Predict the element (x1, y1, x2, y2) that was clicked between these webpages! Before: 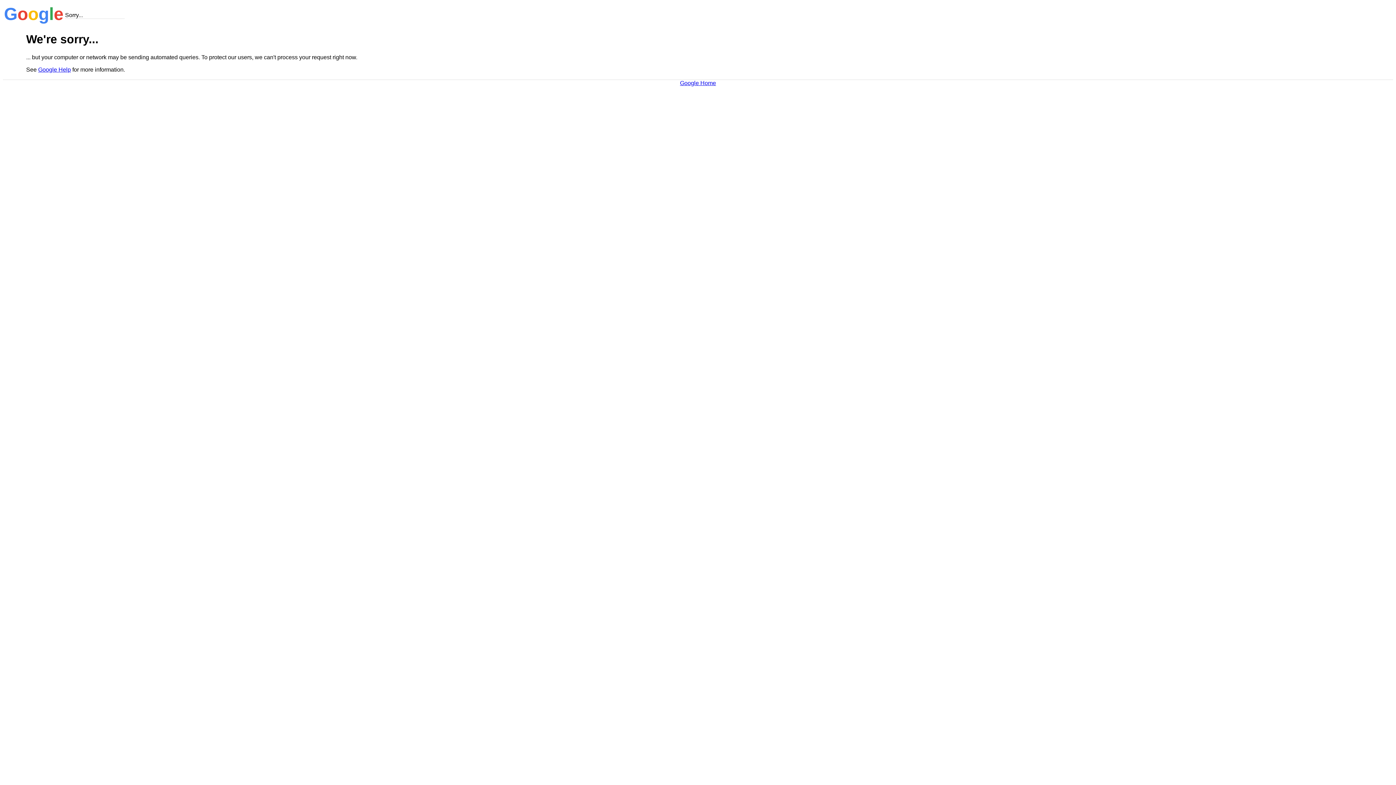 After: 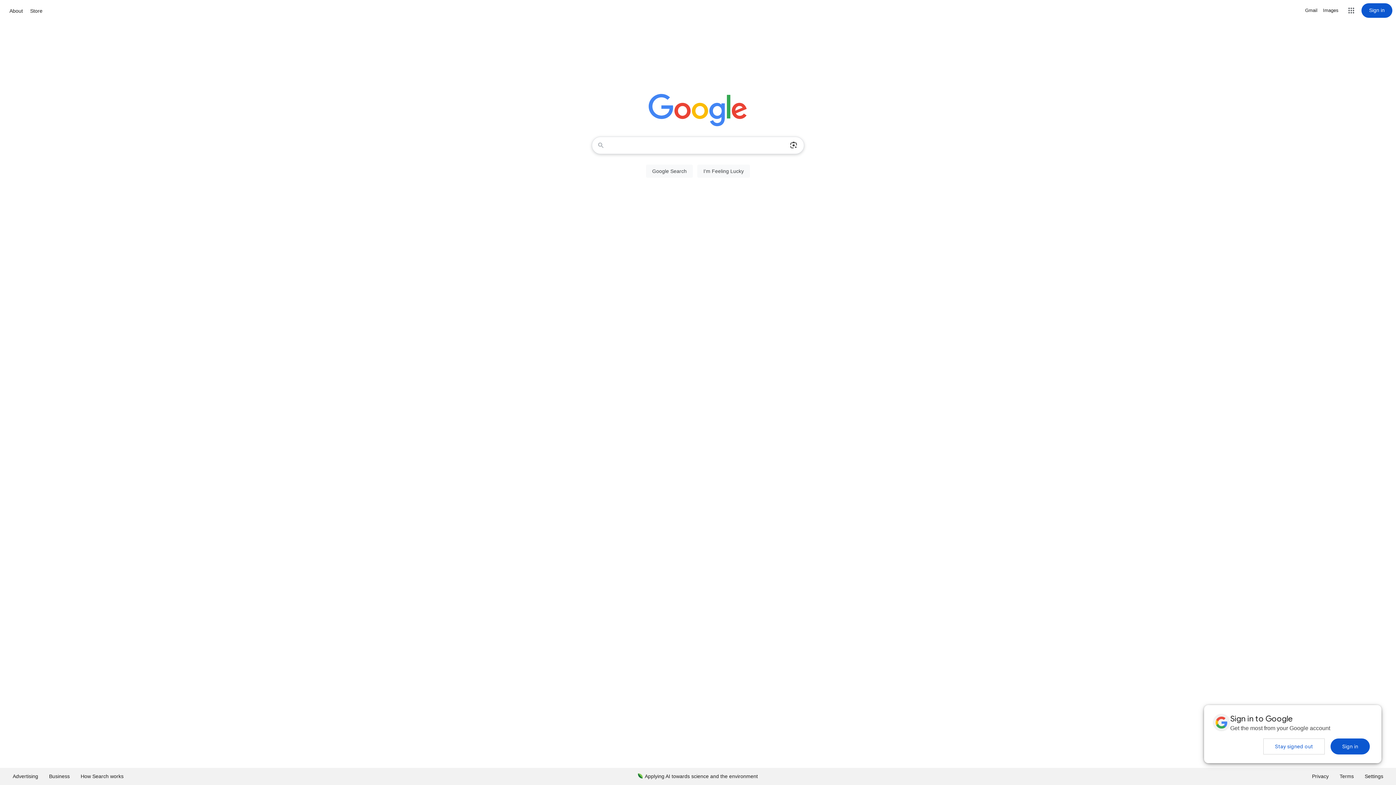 Action: bbox: (680, 79, 716, 86) label: Google Home